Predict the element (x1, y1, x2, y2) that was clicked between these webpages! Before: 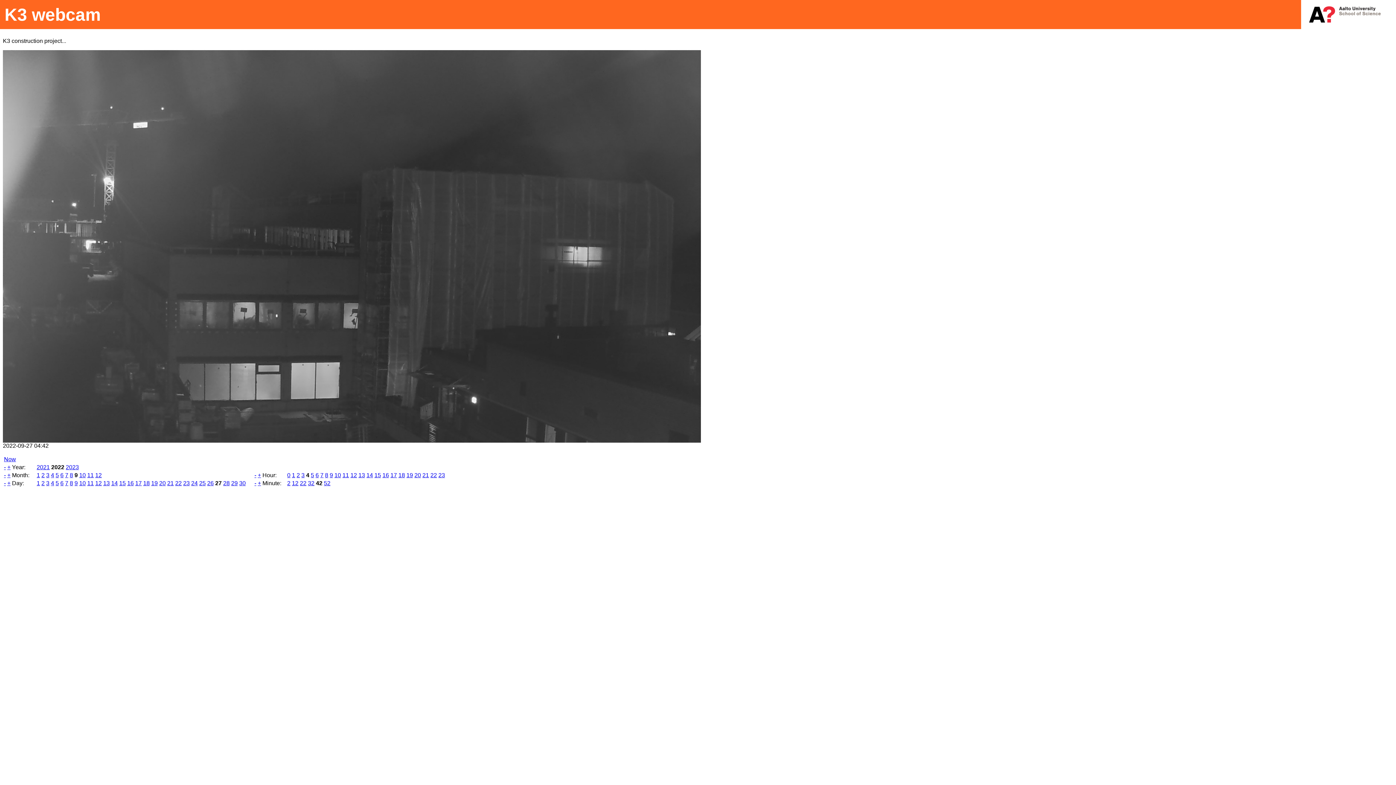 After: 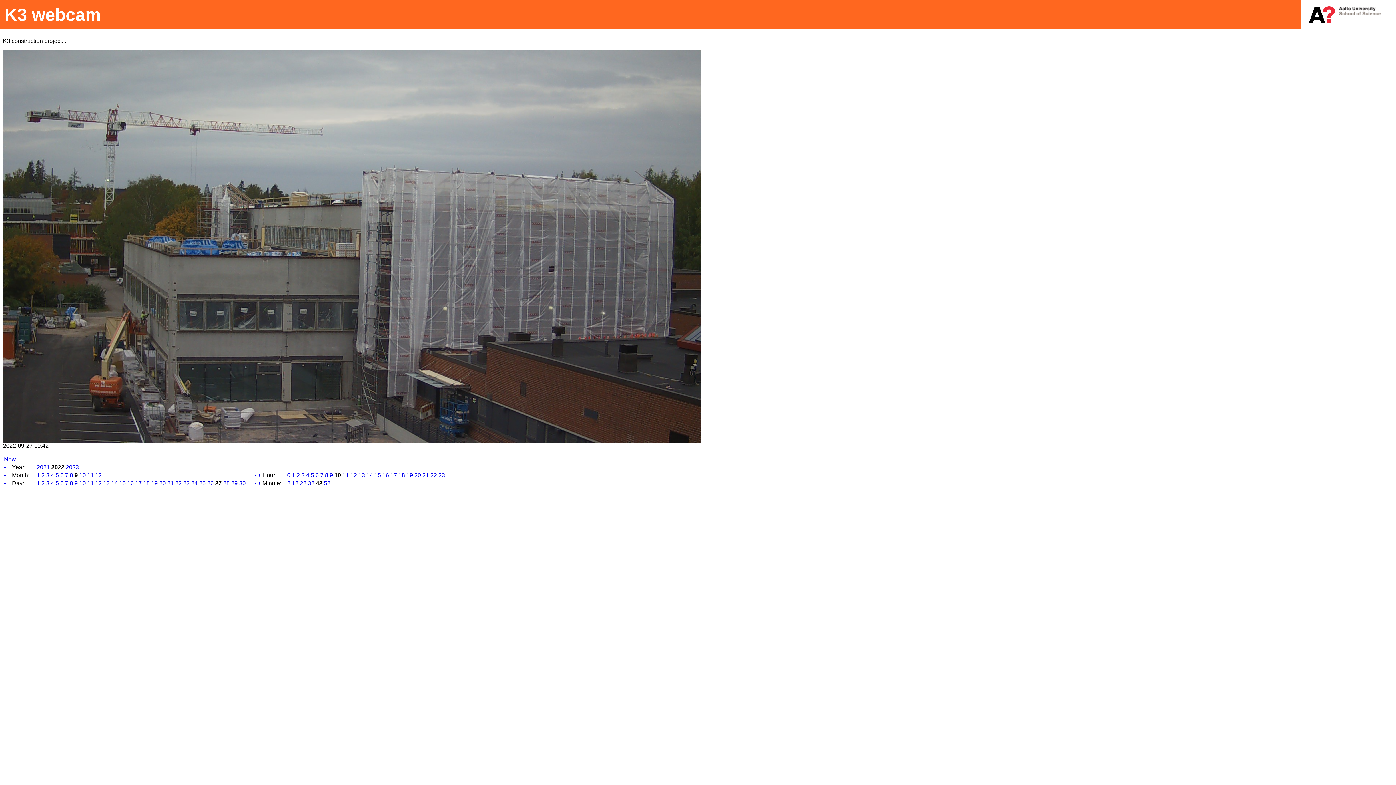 Action: bbox: (334, 472, 341, 478) label: 10